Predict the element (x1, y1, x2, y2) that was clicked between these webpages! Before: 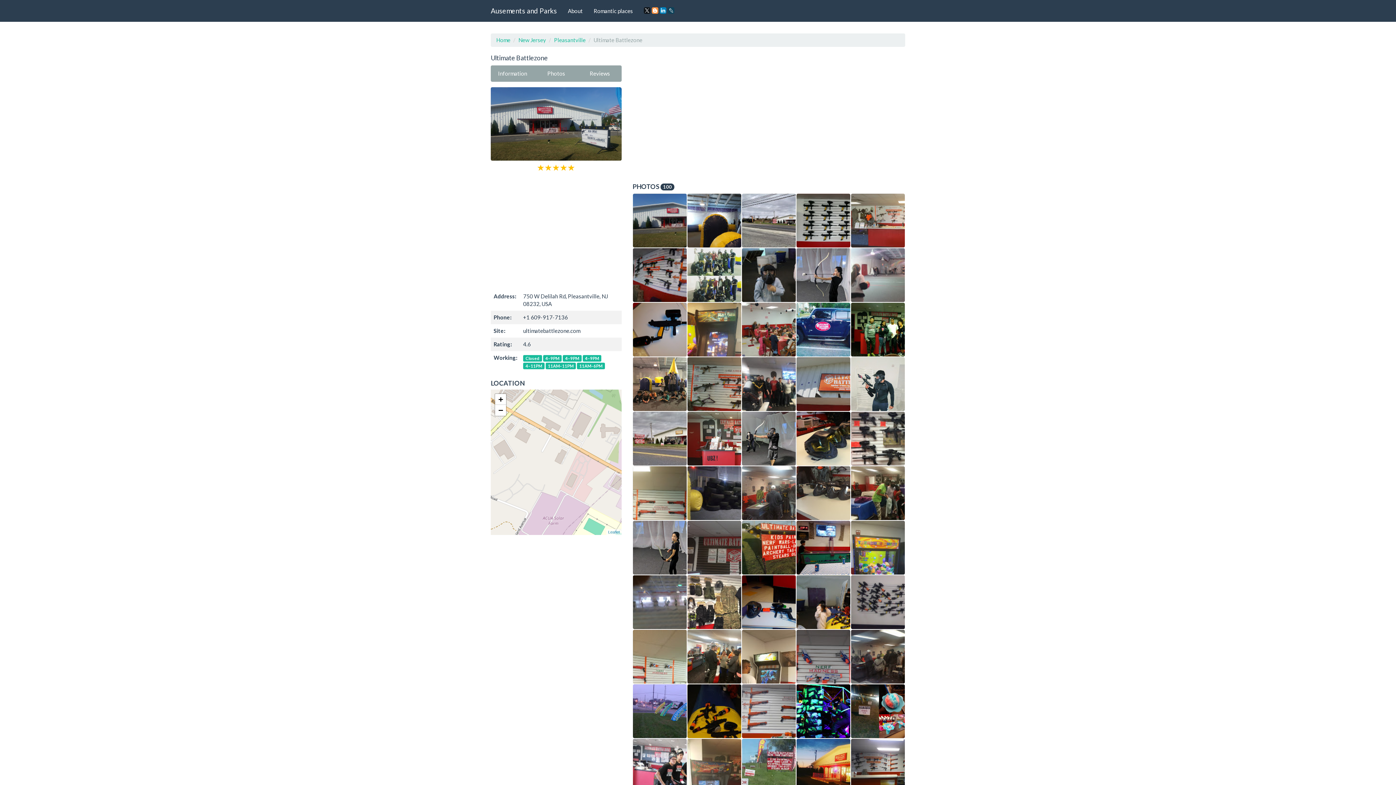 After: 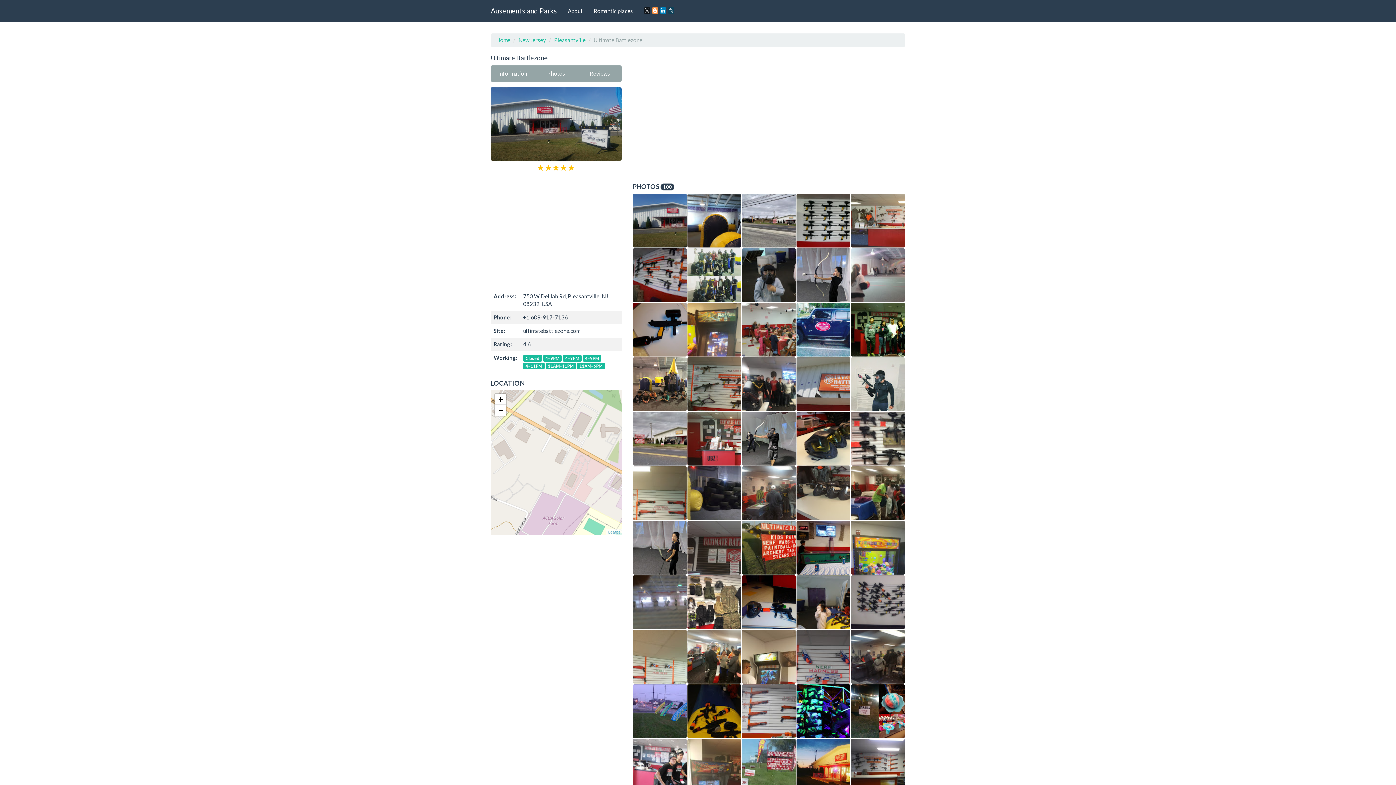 Action: bbox: (638, 0, 680, 20)